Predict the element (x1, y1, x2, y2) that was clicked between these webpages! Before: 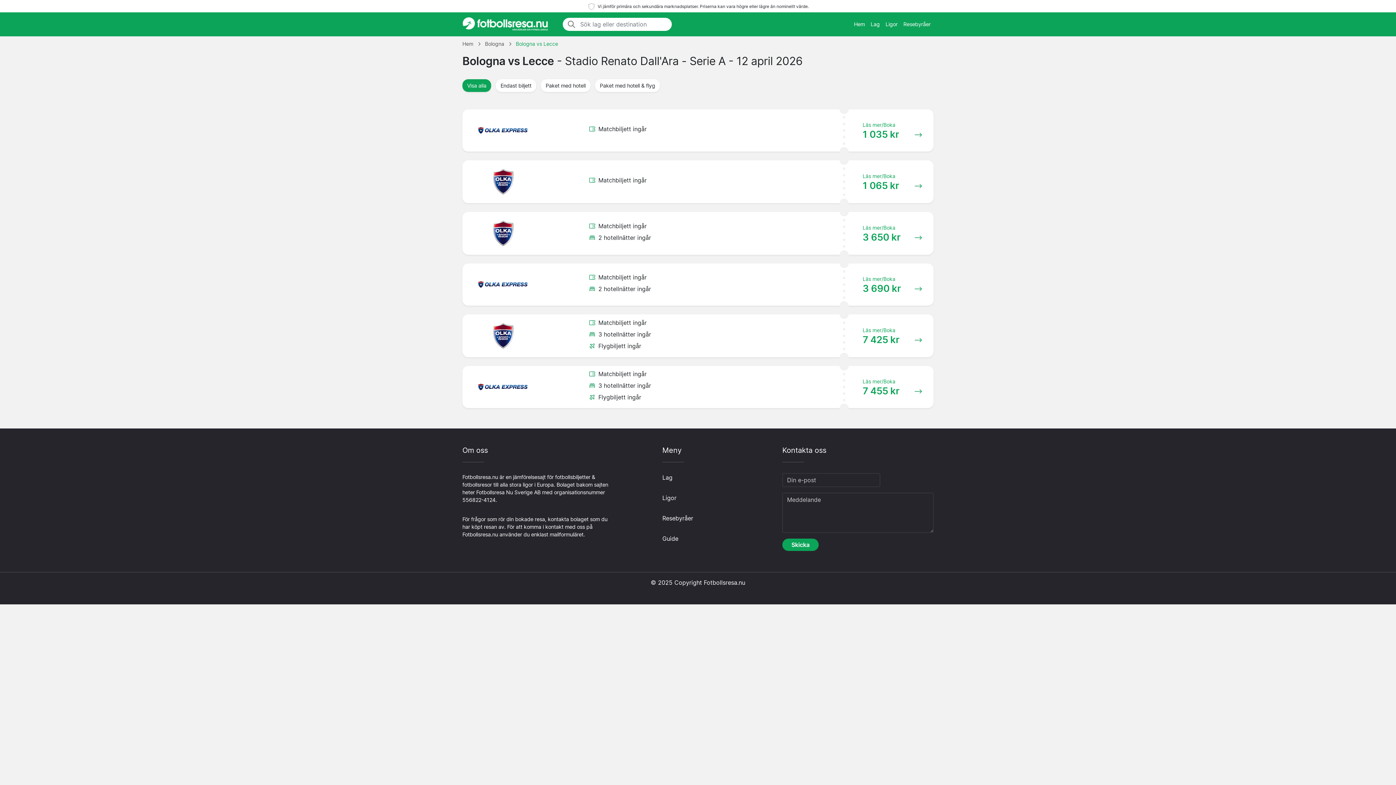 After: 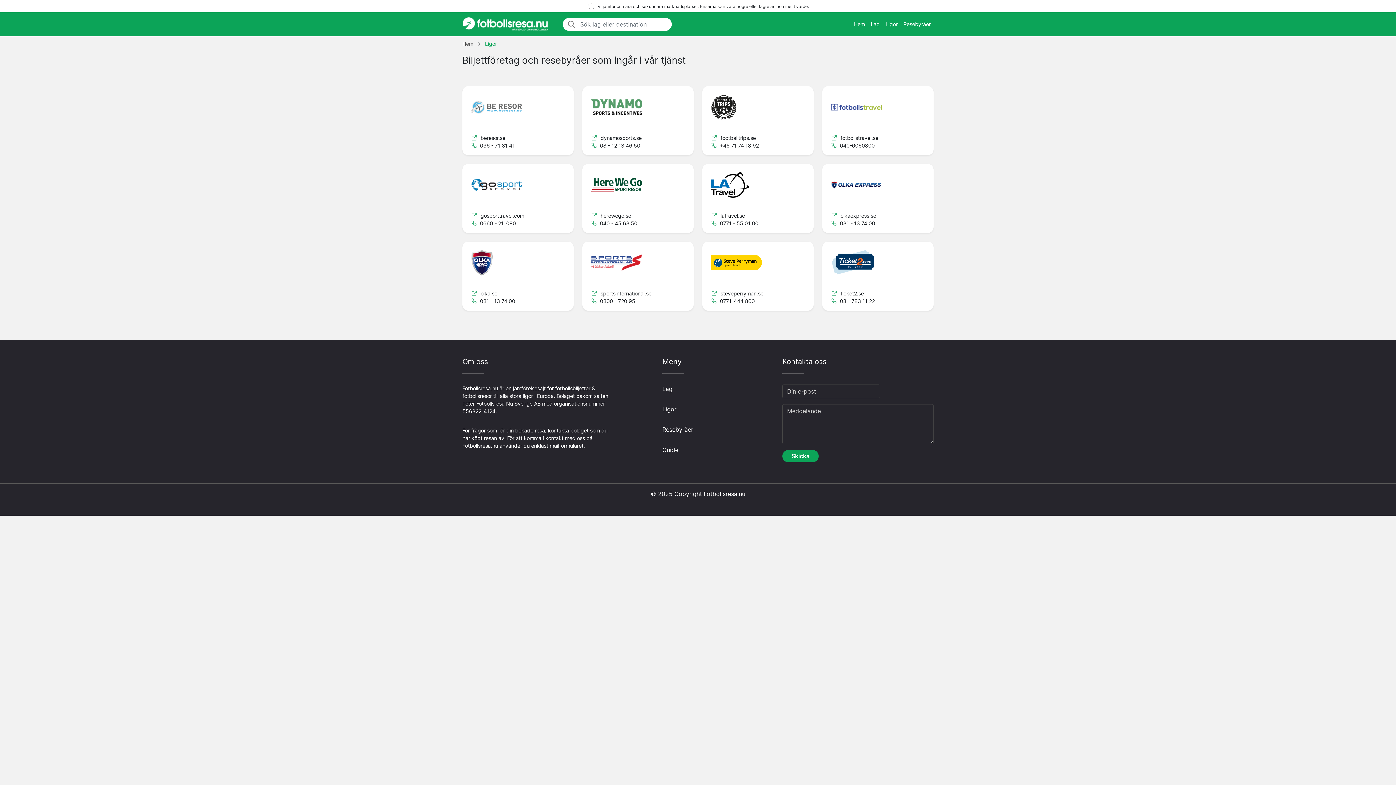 Action: label: Resebyråer bbox: (662, 514, 693, 522)